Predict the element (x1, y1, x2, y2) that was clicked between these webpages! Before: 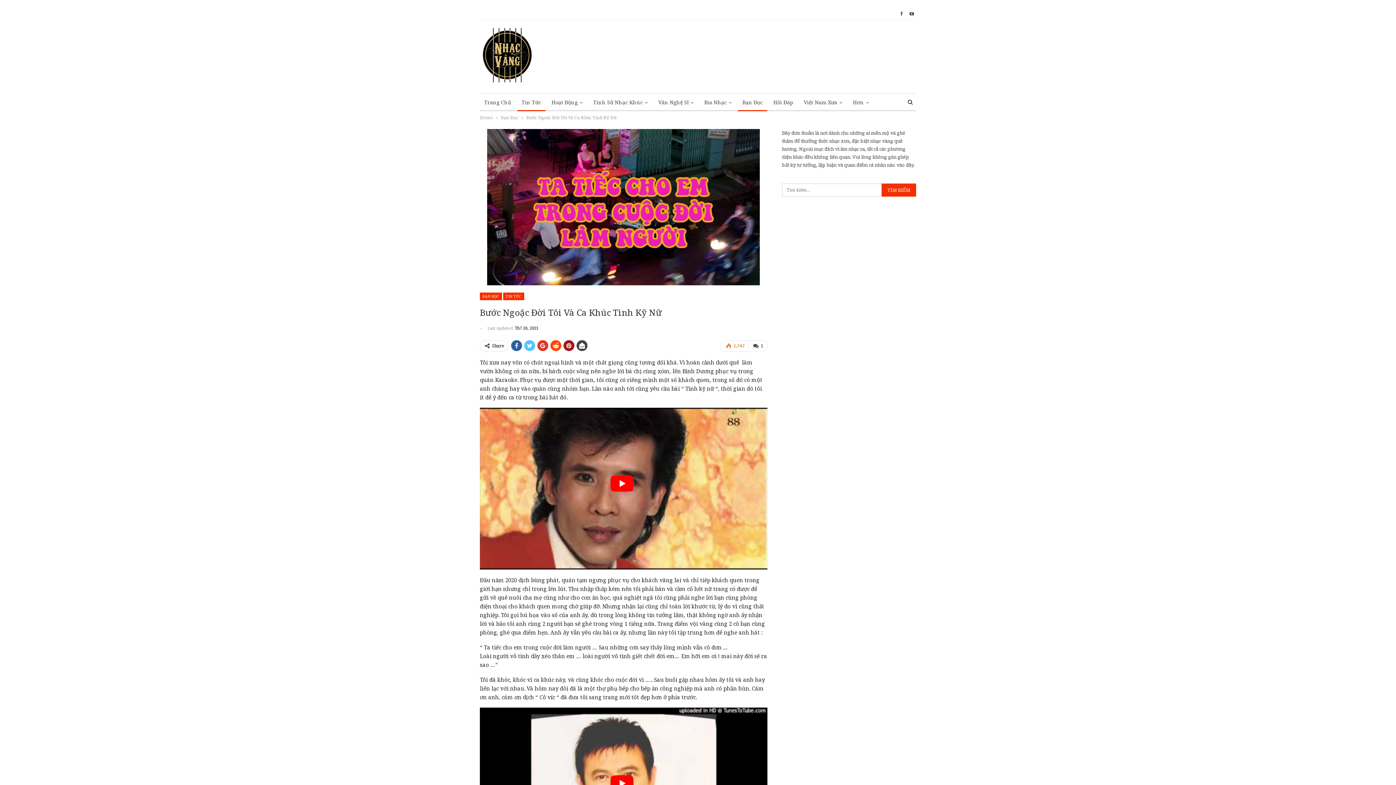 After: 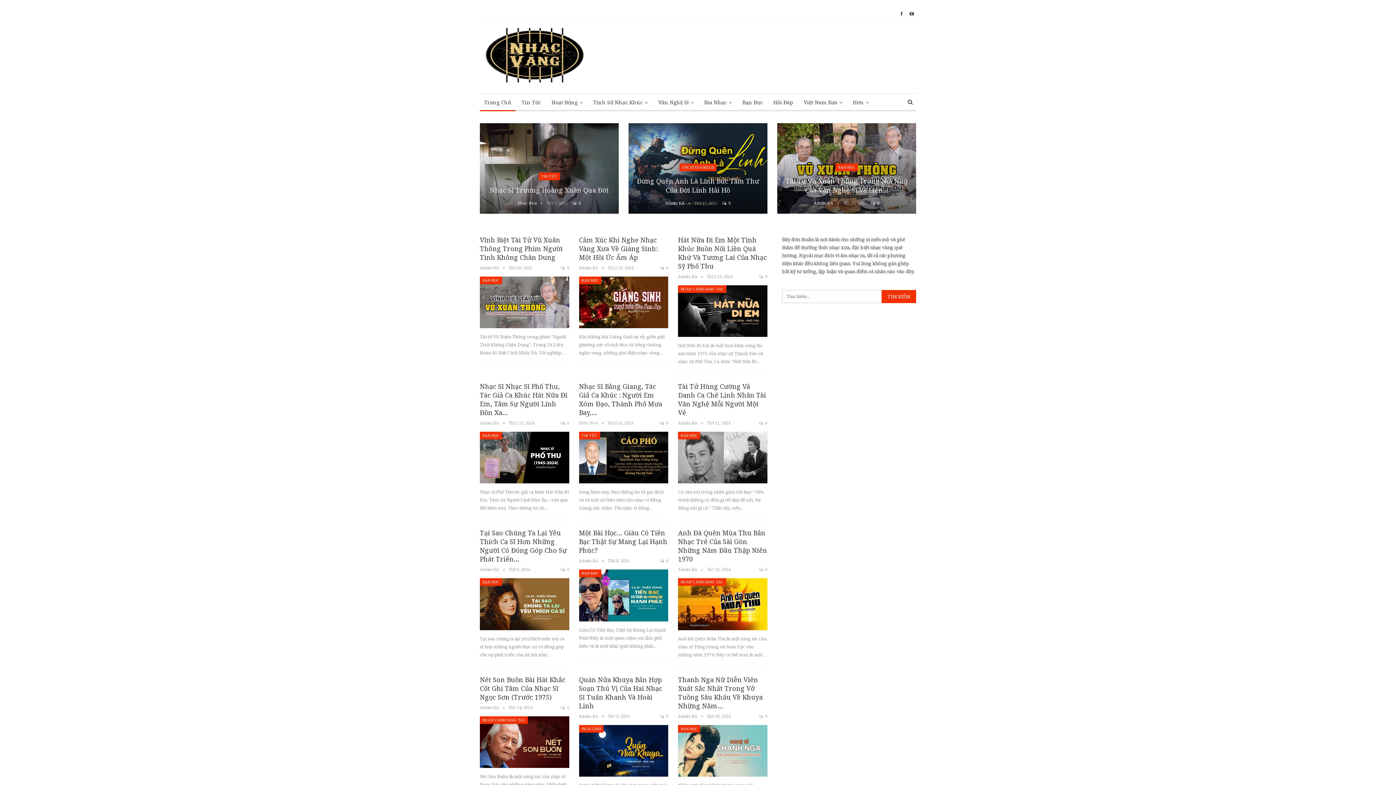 Action: label: Trang Chủ bbox: (480, 93, 515, 111)